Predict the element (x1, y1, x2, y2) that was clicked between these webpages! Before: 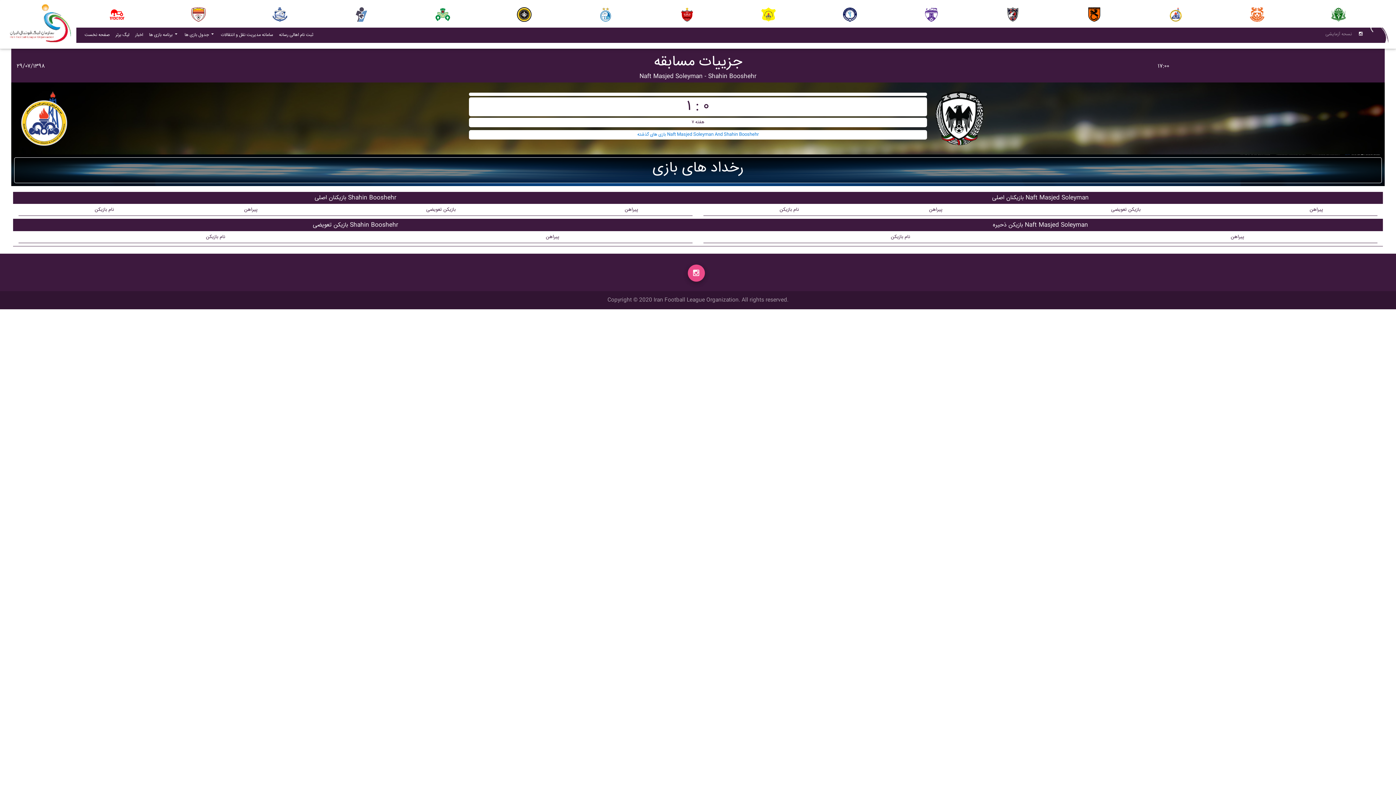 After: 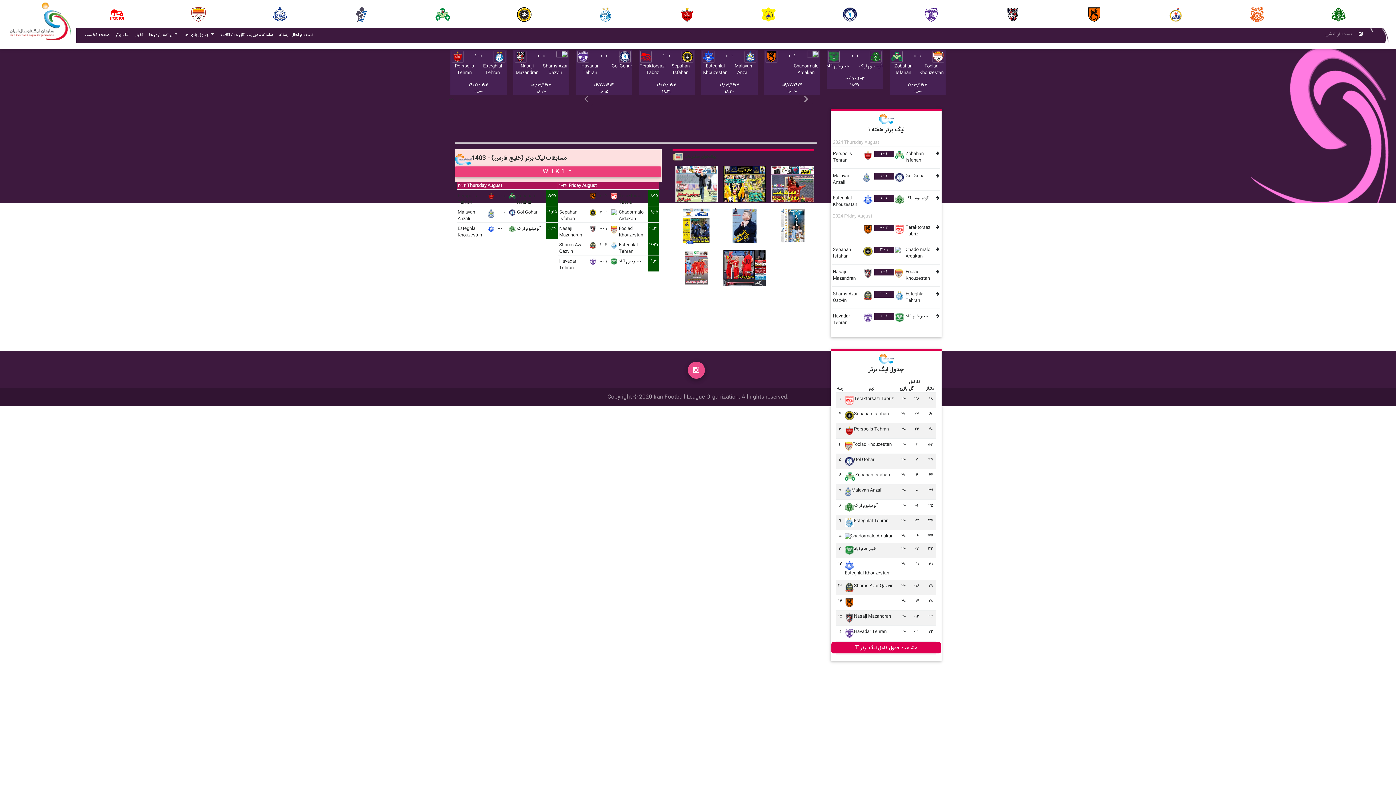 Action: bbox: (81, 29, 112, 41) label: صفحه نخست